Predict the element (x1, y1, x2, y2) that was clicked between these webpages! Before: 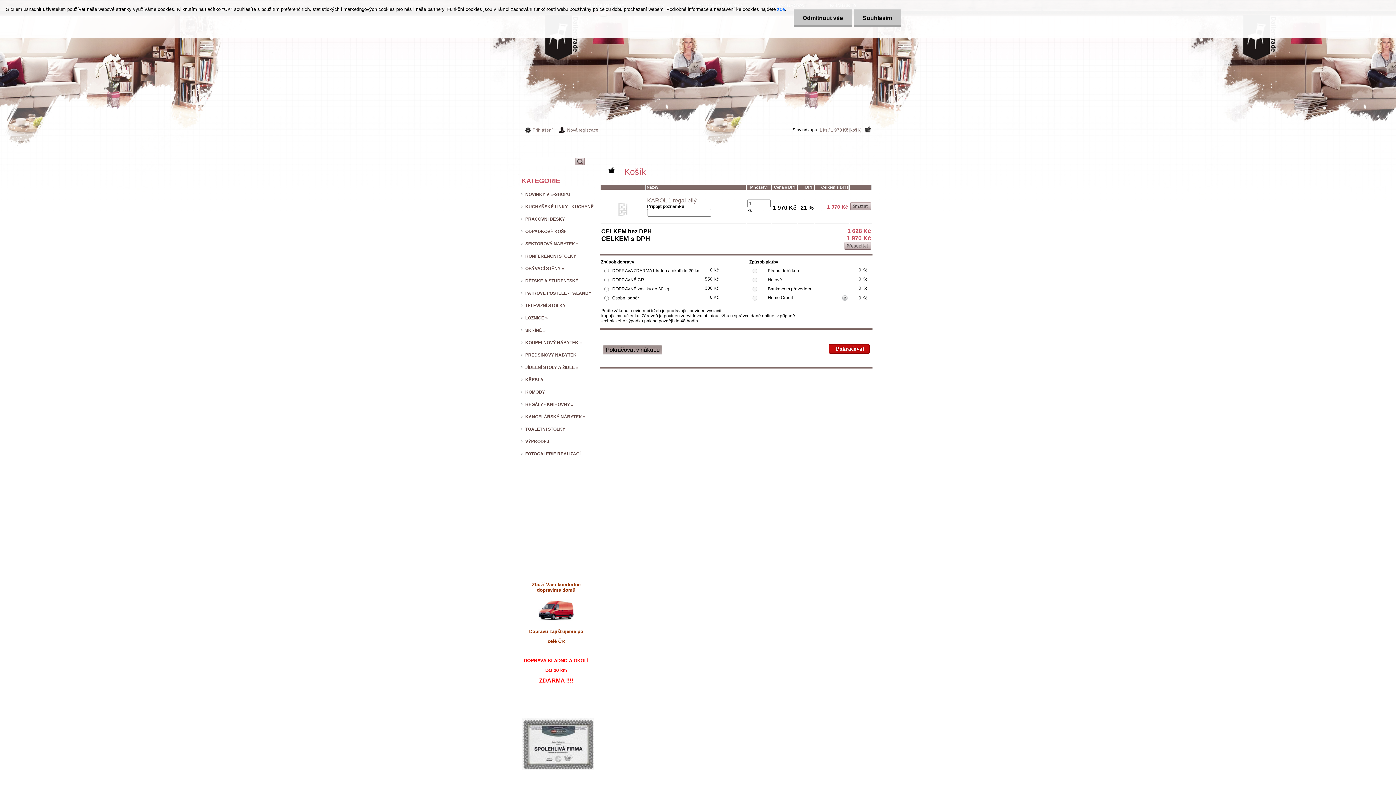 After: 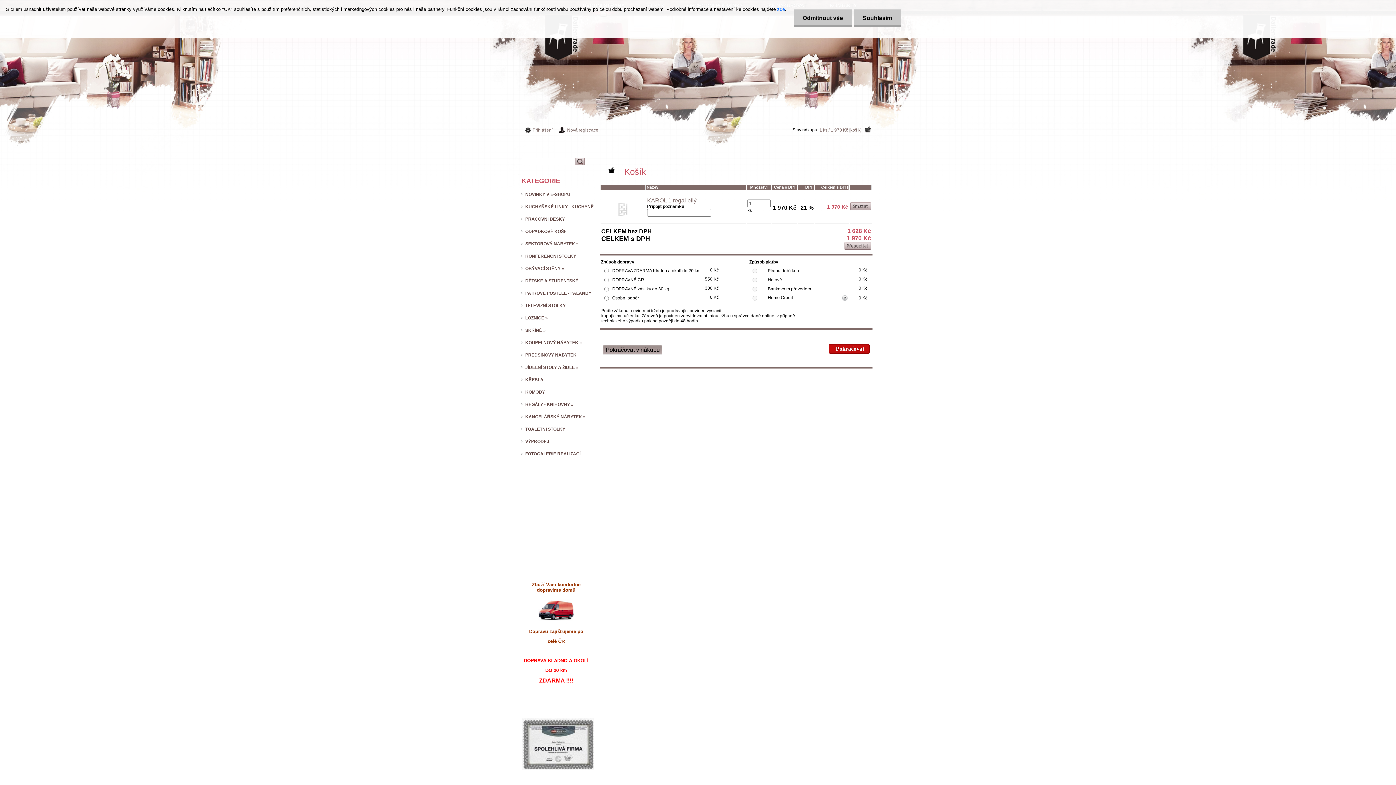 Action: bbox: (819, 124, 874, 136) label: 1 ks / 1 970 Kč [košík]